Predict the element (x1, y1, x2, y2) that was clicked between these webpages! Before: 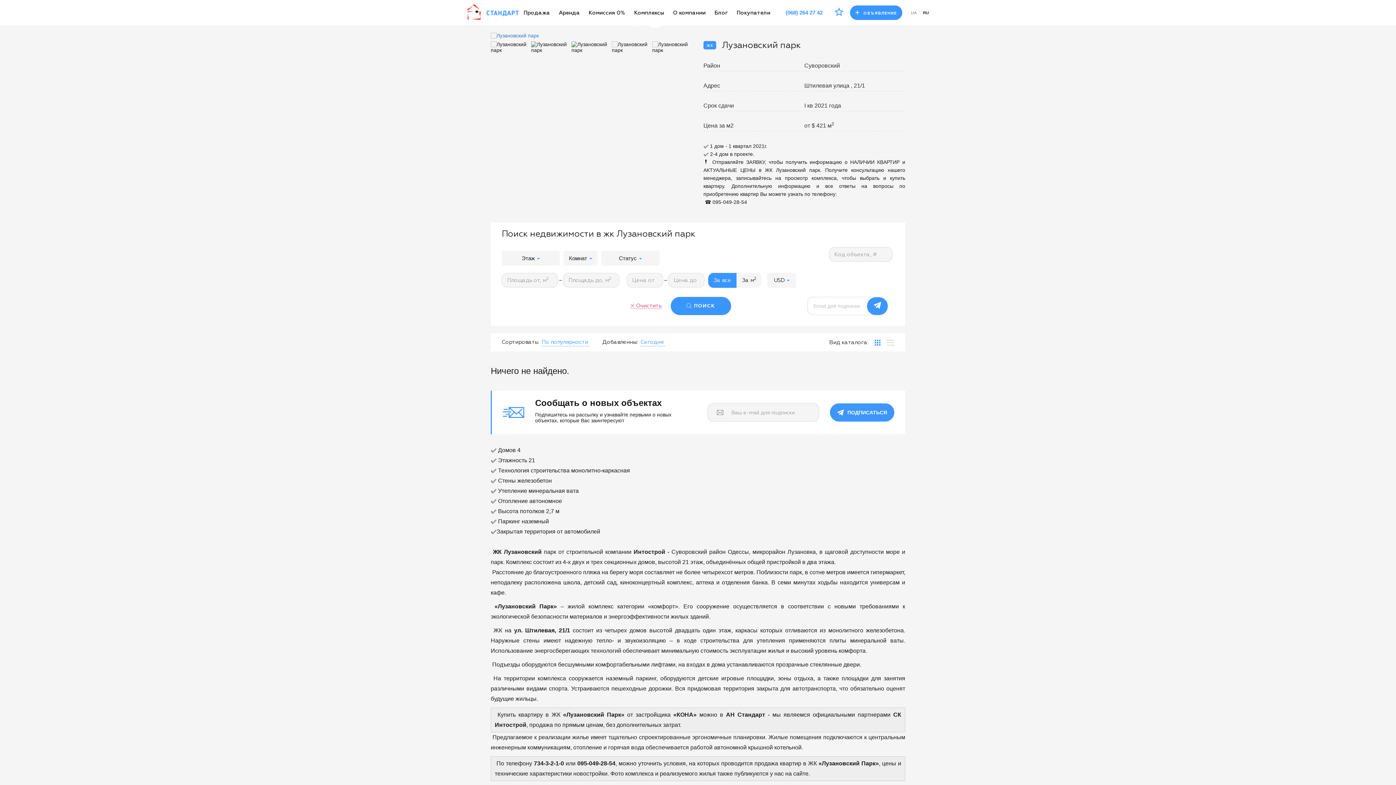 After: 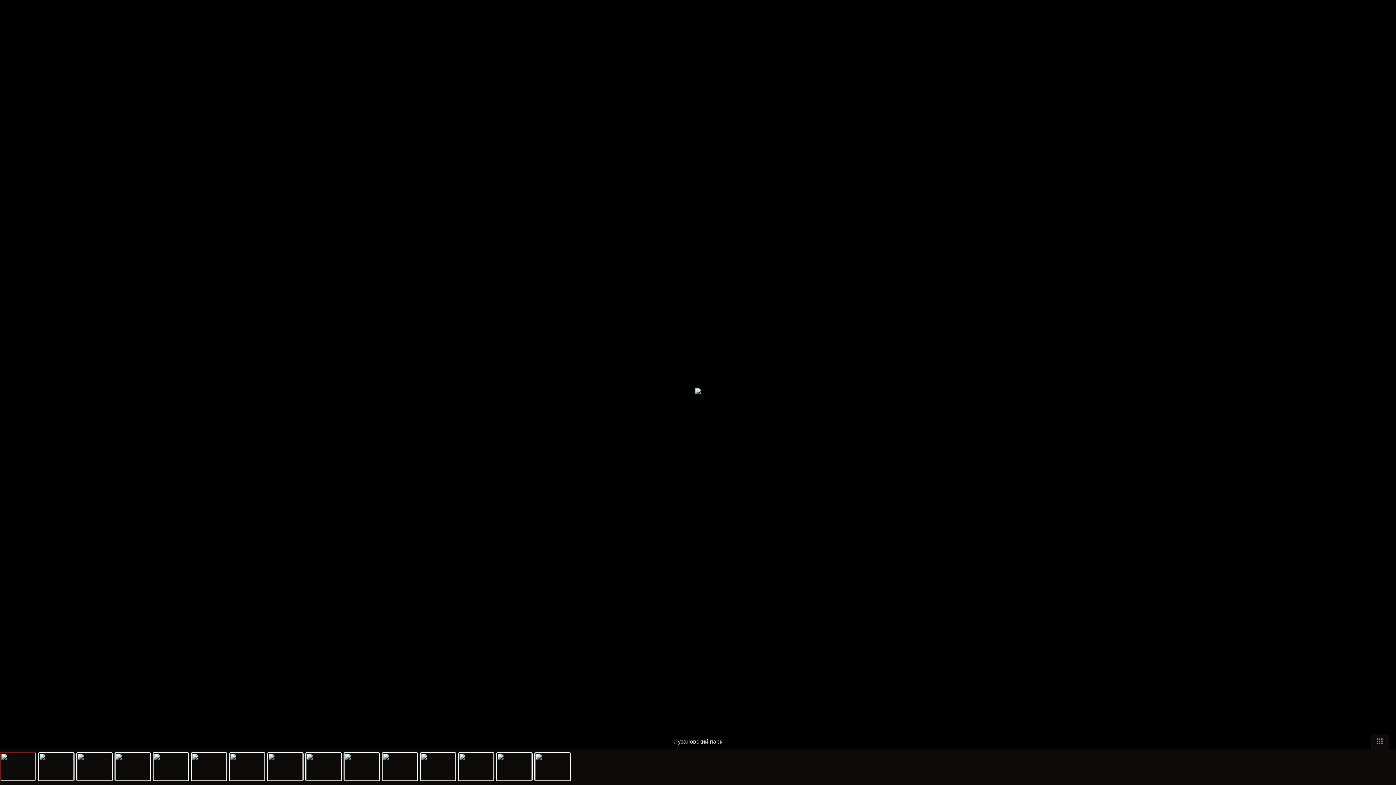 Action: bbox: (490, 32, 692, 38)